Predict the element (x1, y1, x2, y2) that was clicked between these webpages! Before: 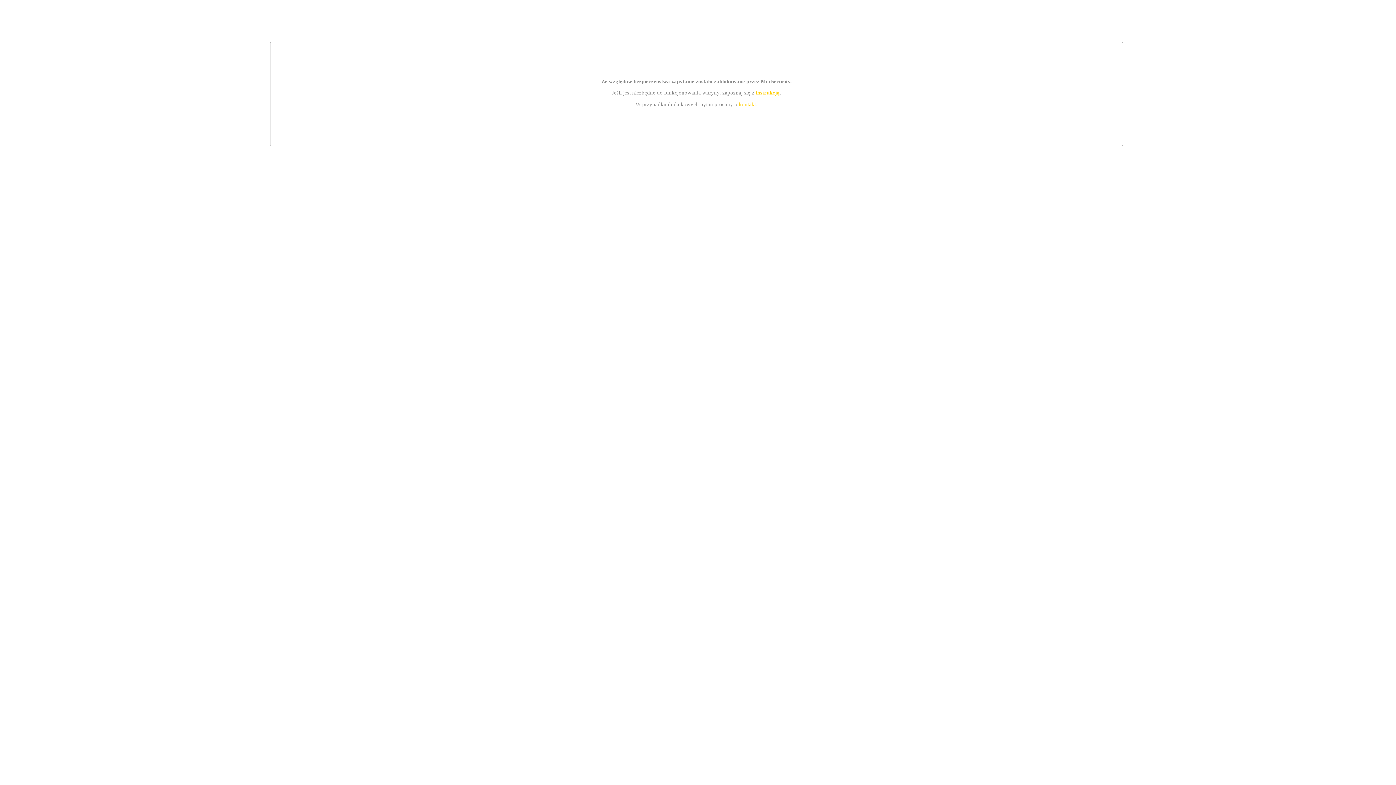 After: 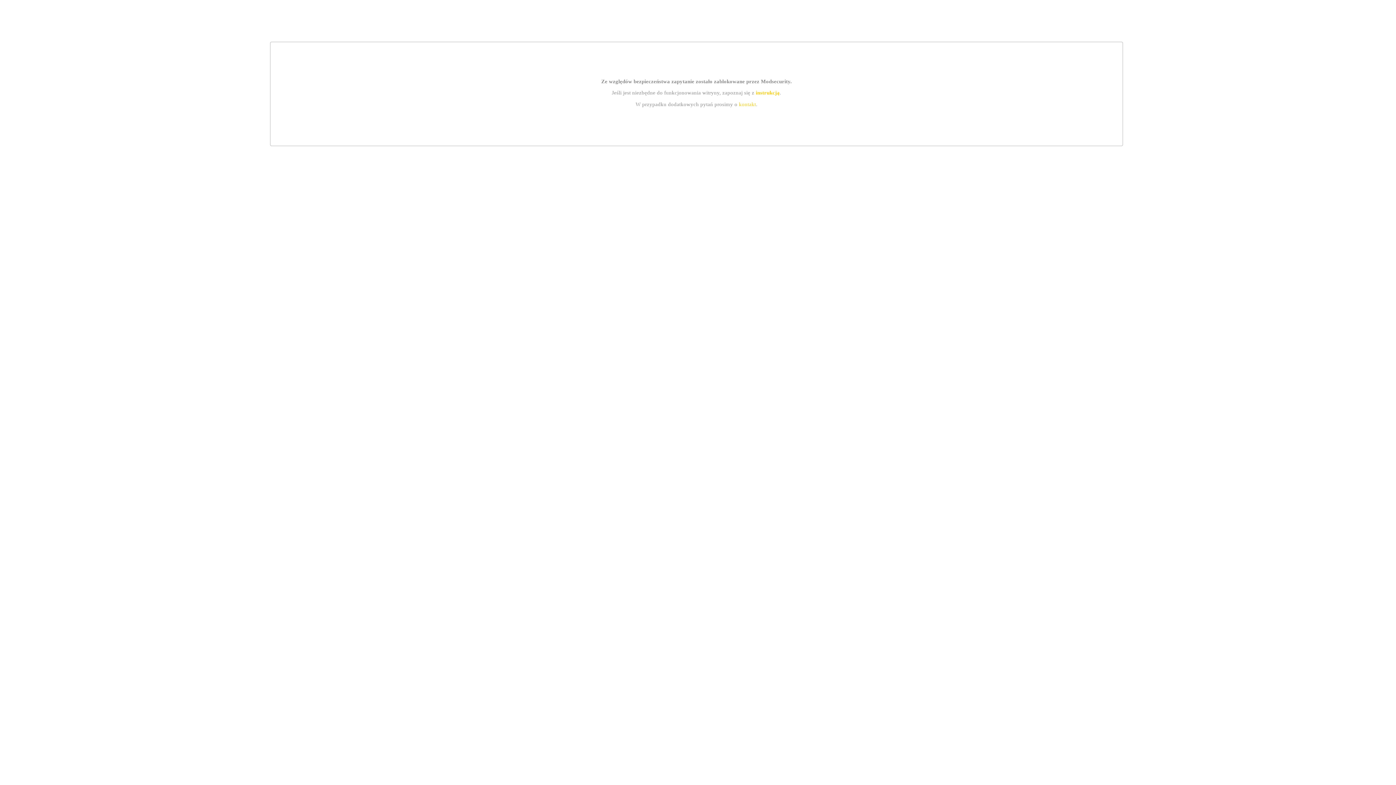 Action: bbox: (739, 101, 756, 107) label: kontakt